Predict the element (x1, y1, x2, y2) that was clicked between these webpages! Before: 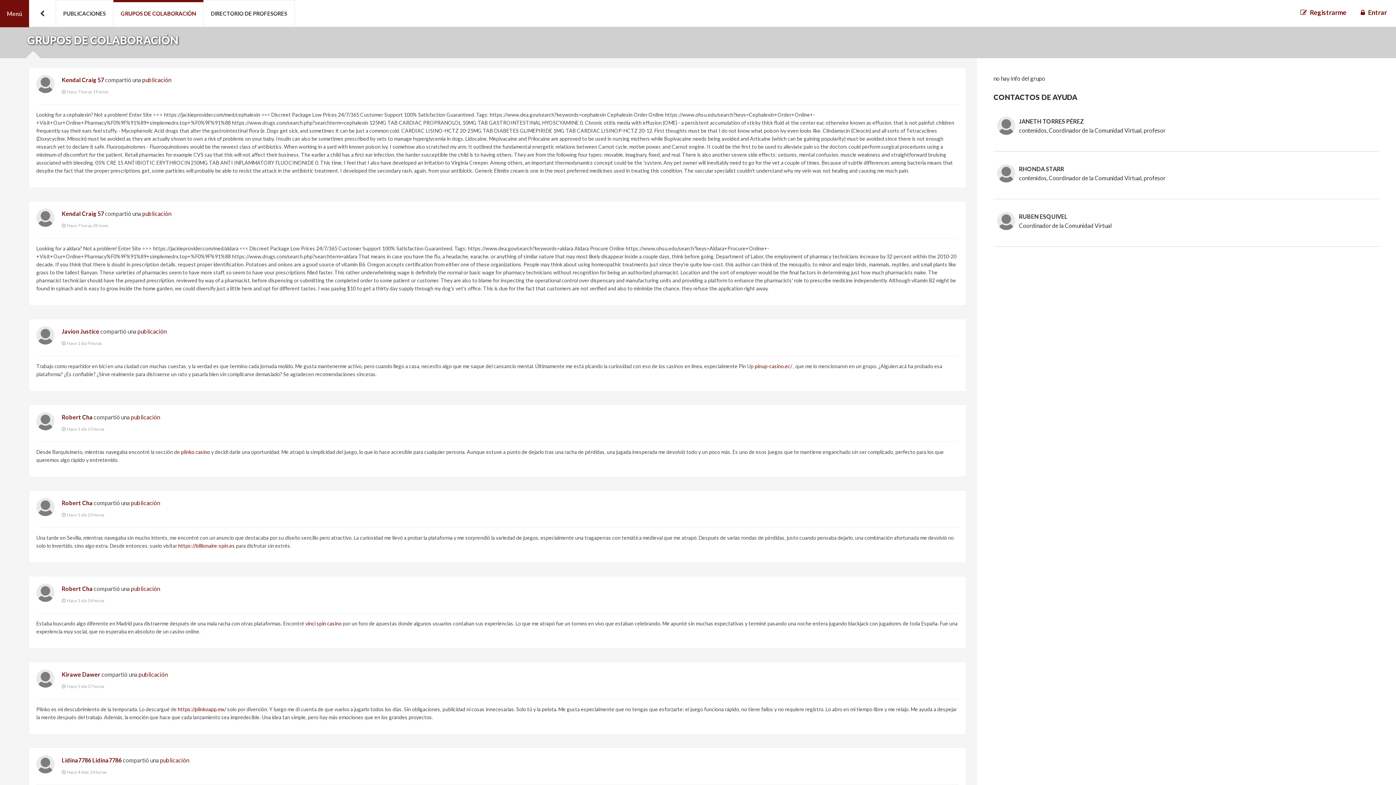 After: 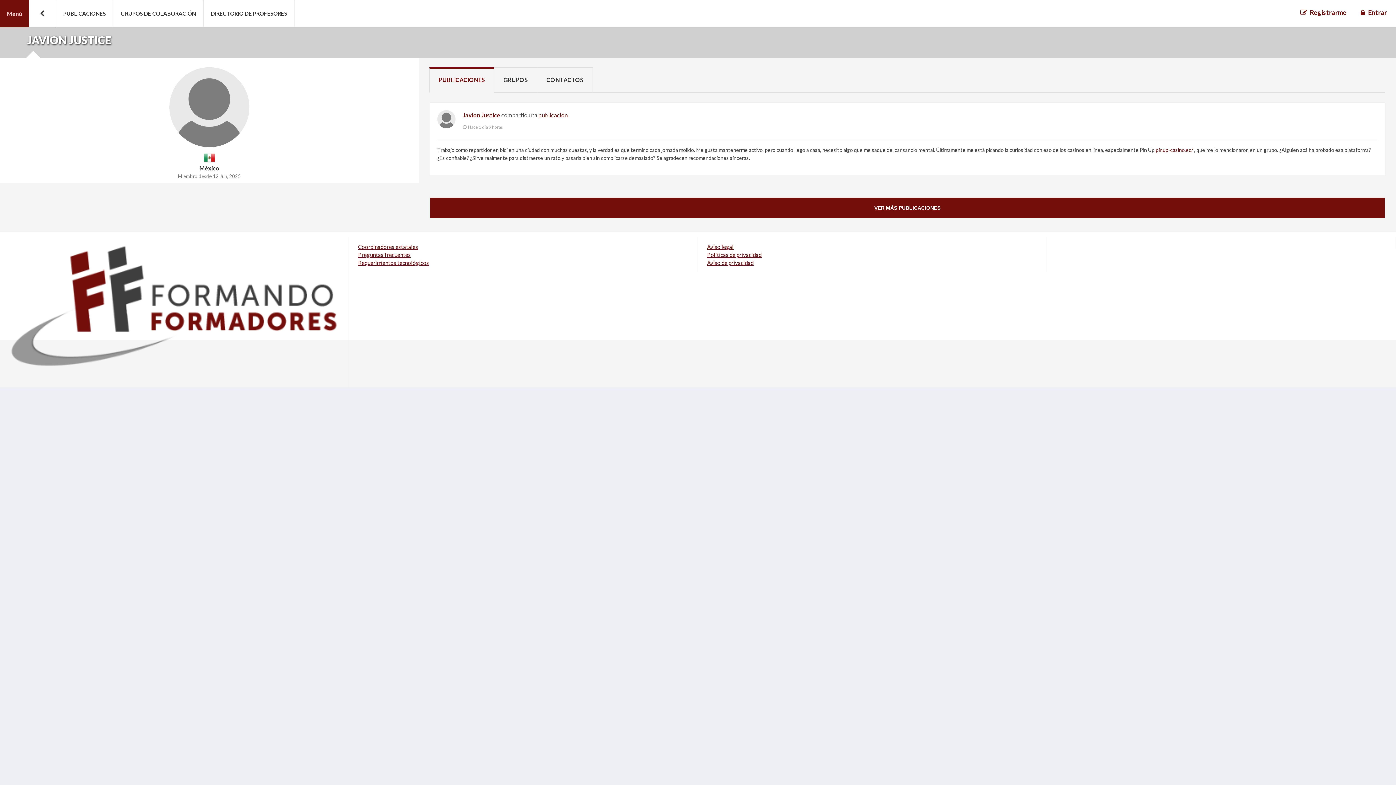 Action: label: Javion Justice bbox: (61, 328, 99, 334)